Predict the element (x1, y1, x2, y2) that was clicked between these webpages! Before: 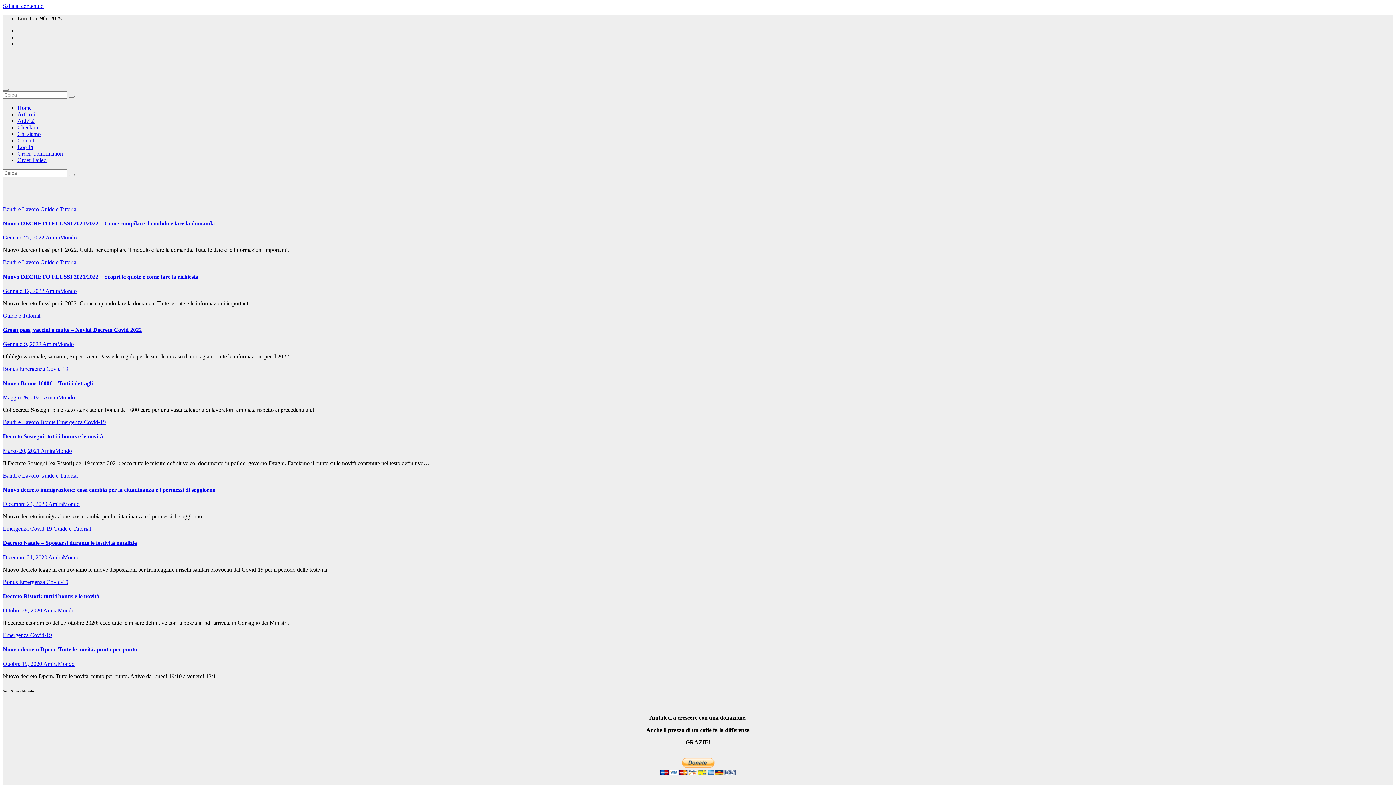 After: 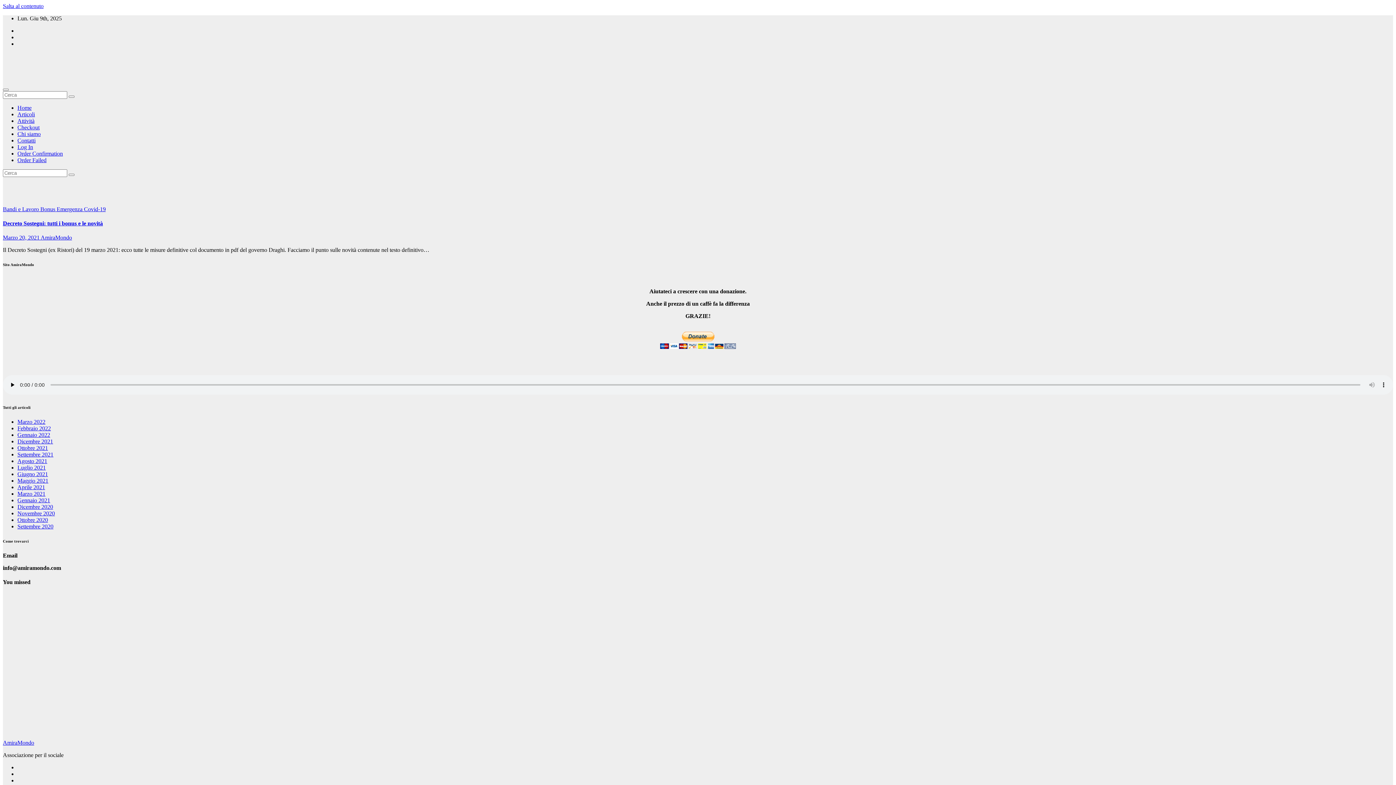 Action: label: Marzo 20, 2021  bbox: (2, 447, 40, 454)